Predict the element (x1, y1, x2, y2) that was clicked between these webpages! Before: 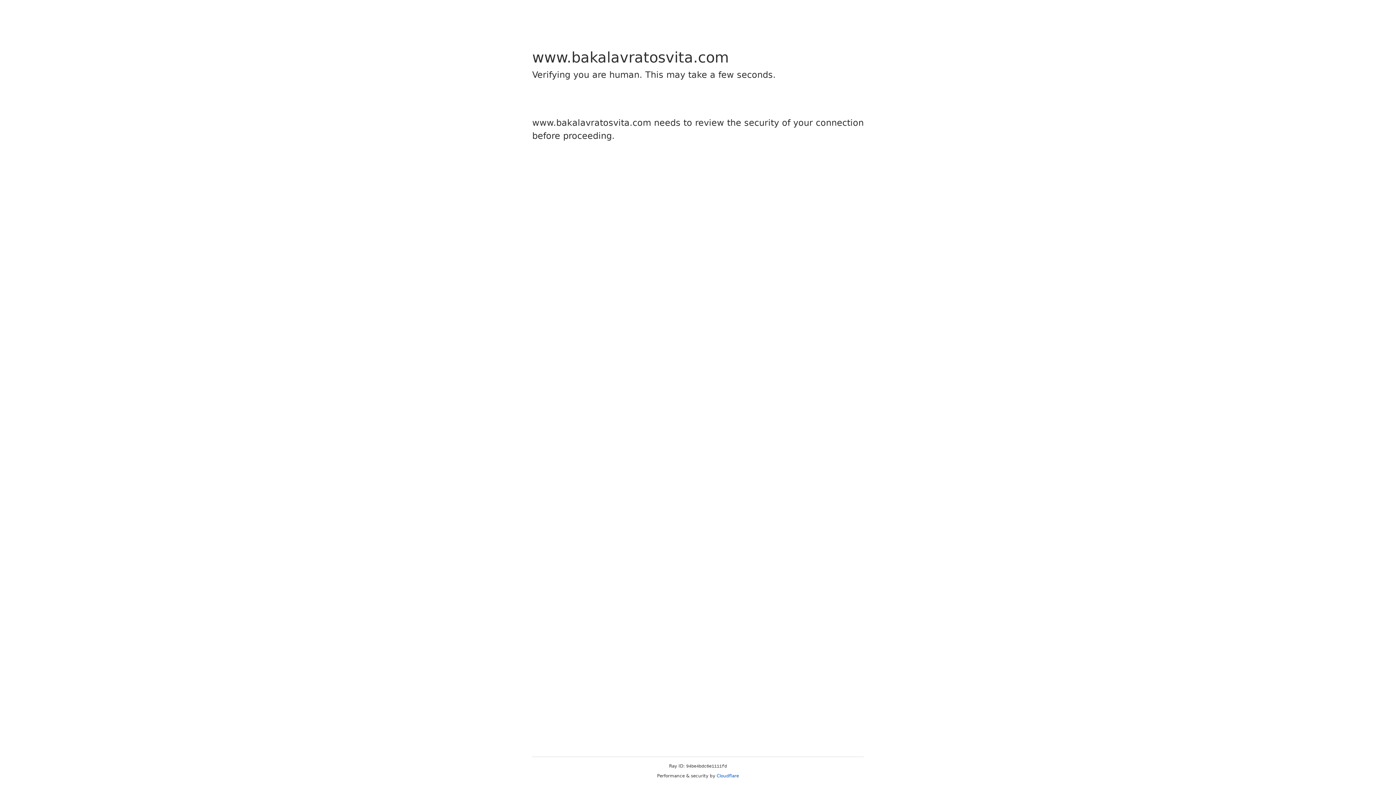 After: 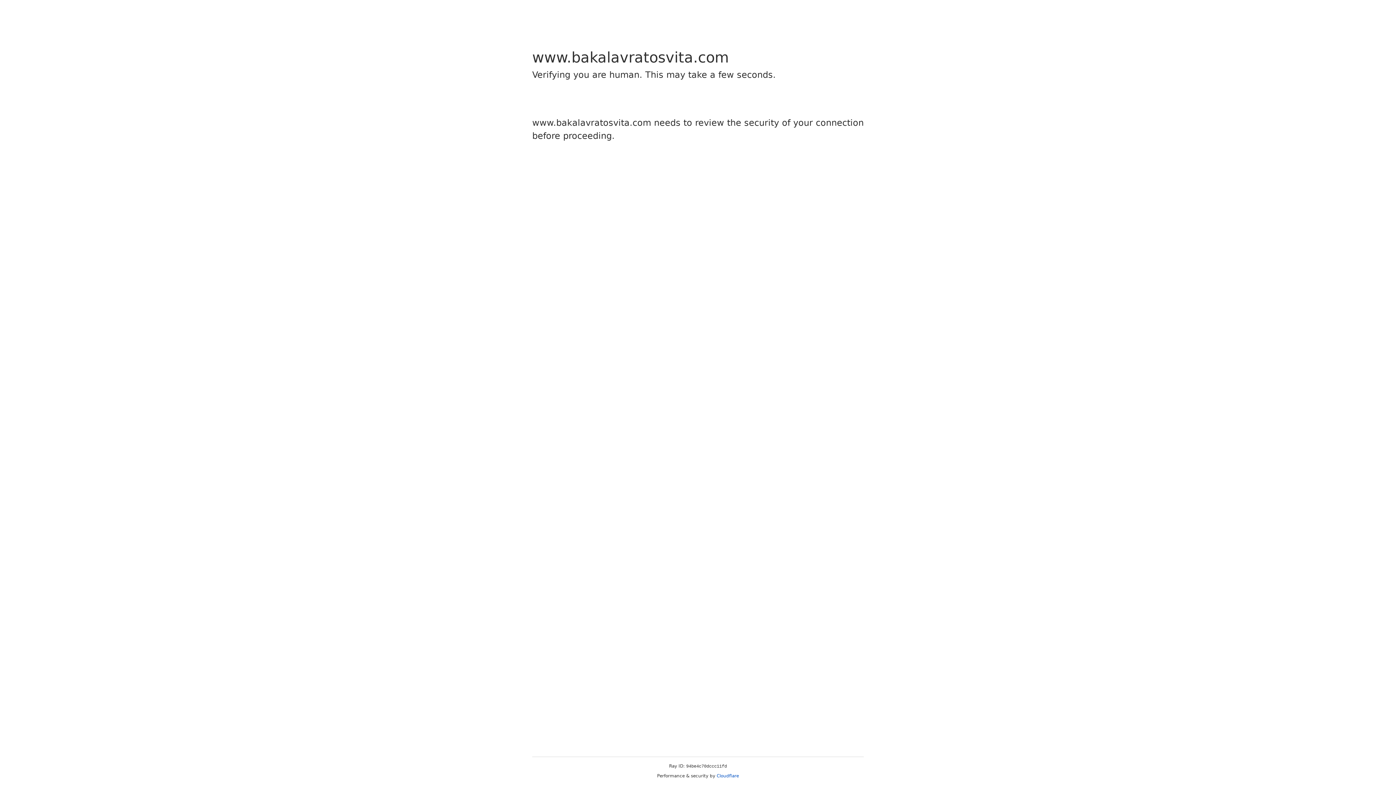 Action: label: Cloudflare bbox: (716, 773, 739, 778)